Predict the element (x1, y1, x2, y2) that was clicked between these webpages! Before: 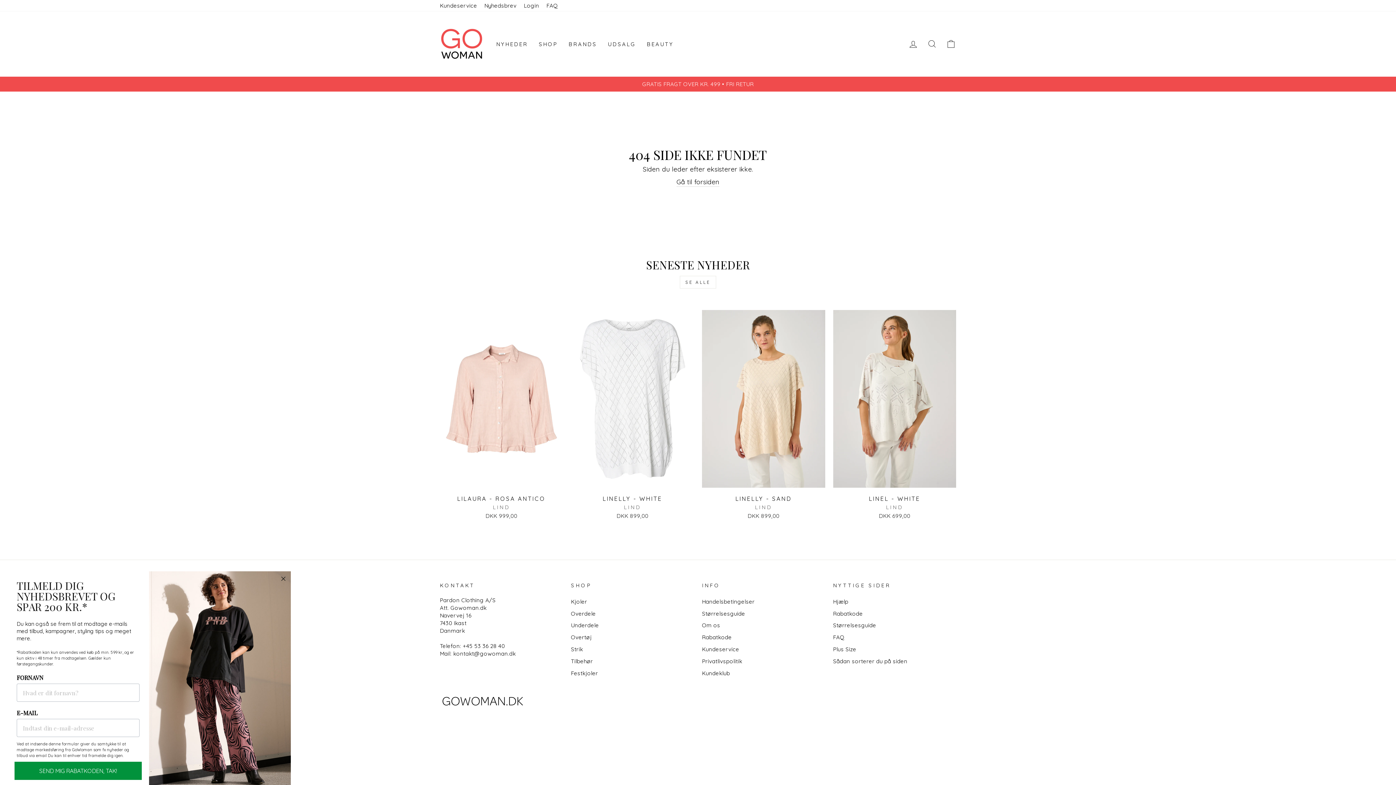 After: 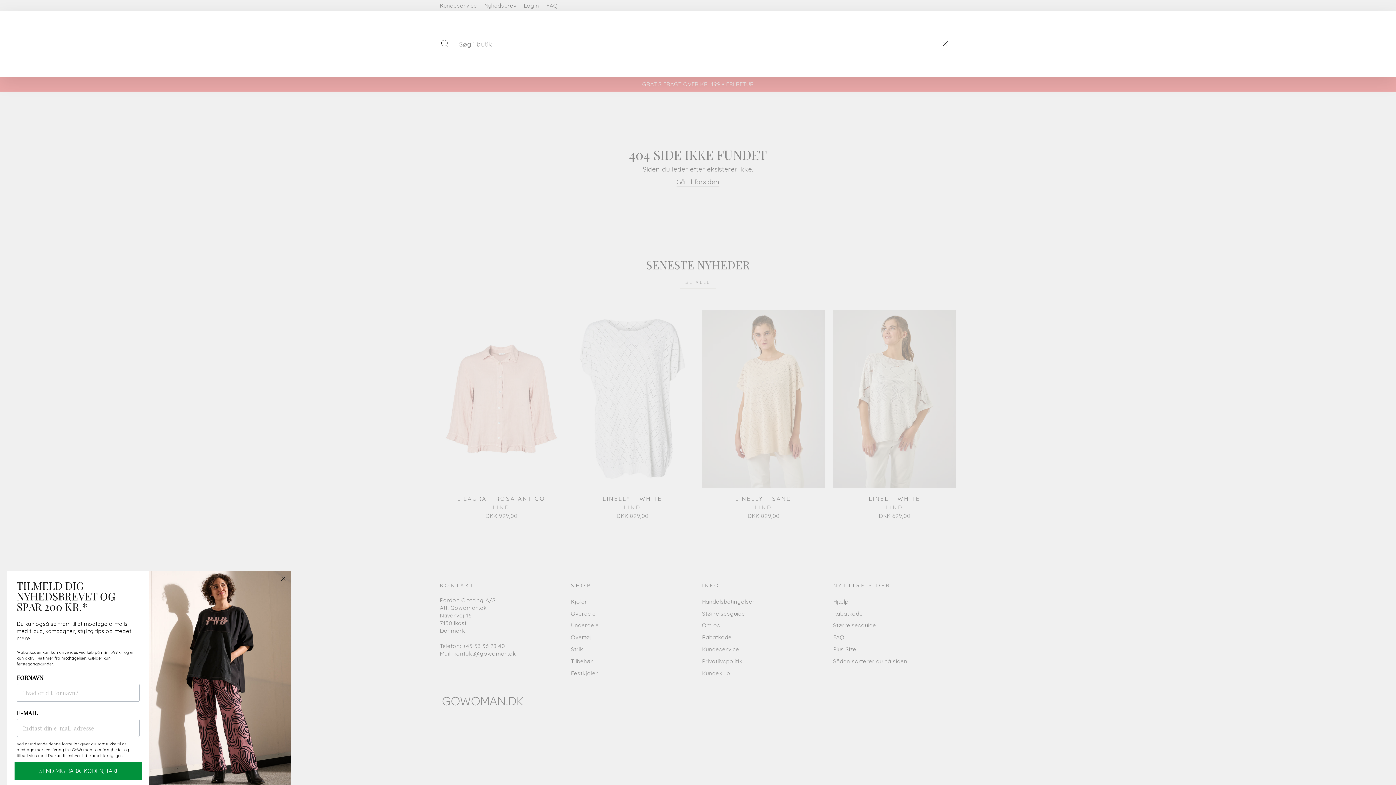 Action: label: SØG bbox: (922, 36, 941, 51)